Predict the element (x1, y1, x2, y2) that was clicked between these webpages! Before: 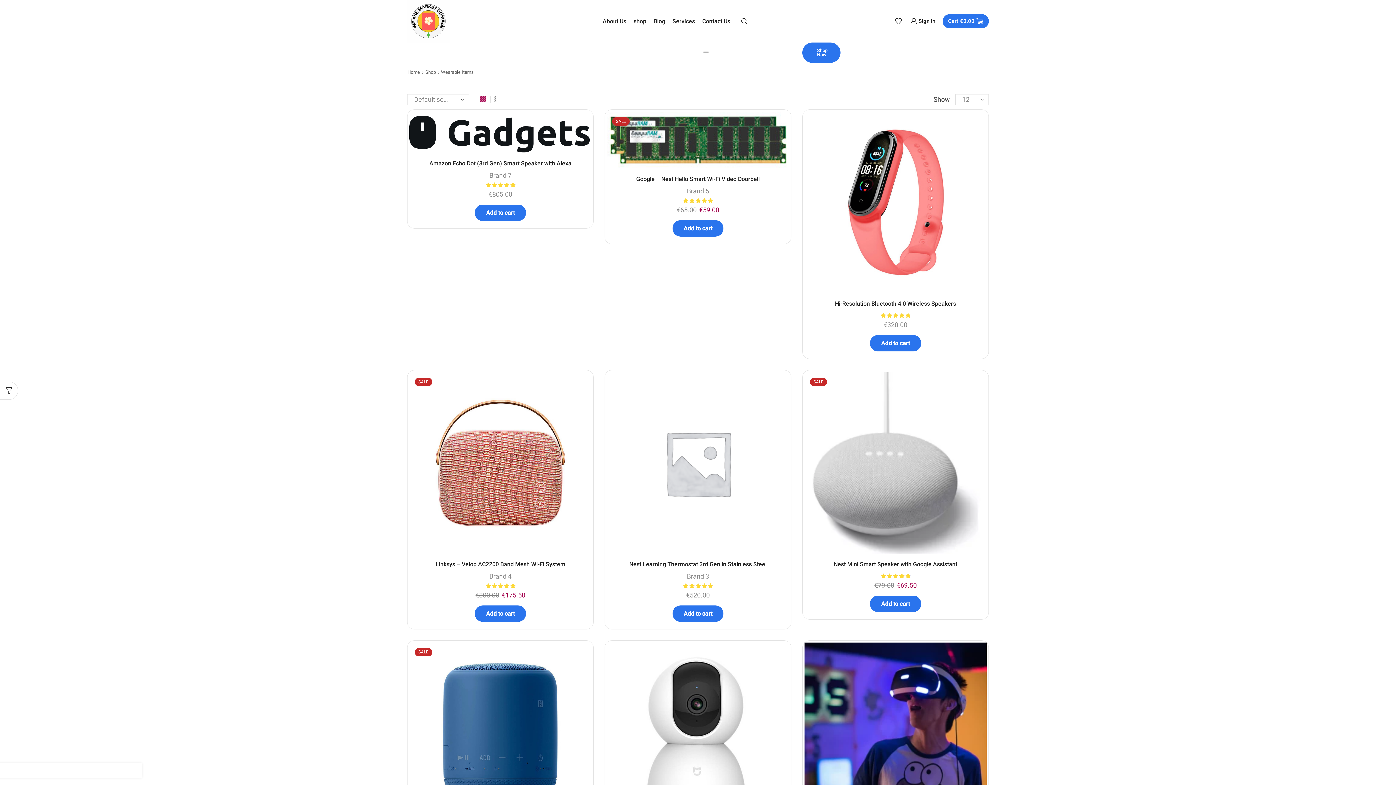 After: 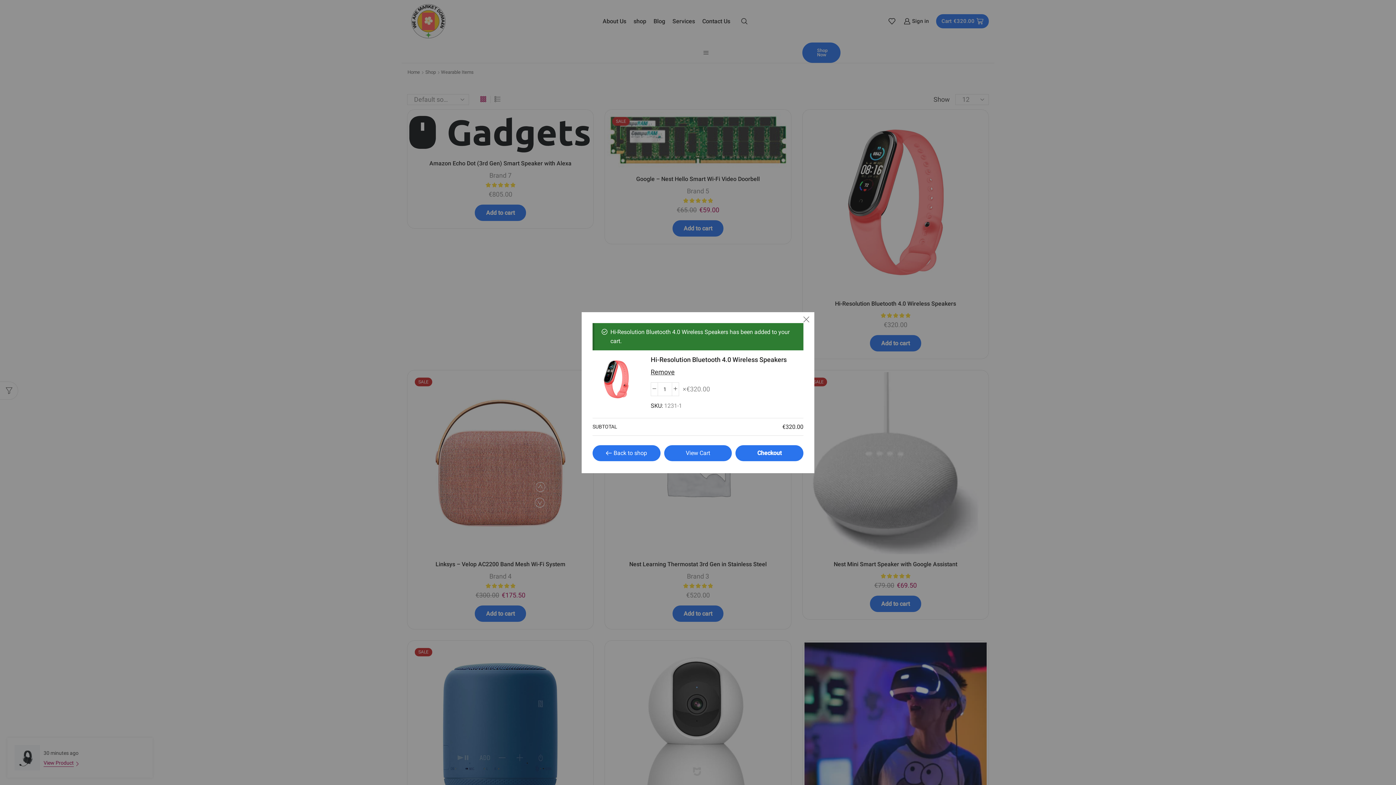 Action: label: Add to cart: “Hi-Resolution Bluetooth 4.0 Wireless Speakers” bbox: (870, 335, 921, 351)